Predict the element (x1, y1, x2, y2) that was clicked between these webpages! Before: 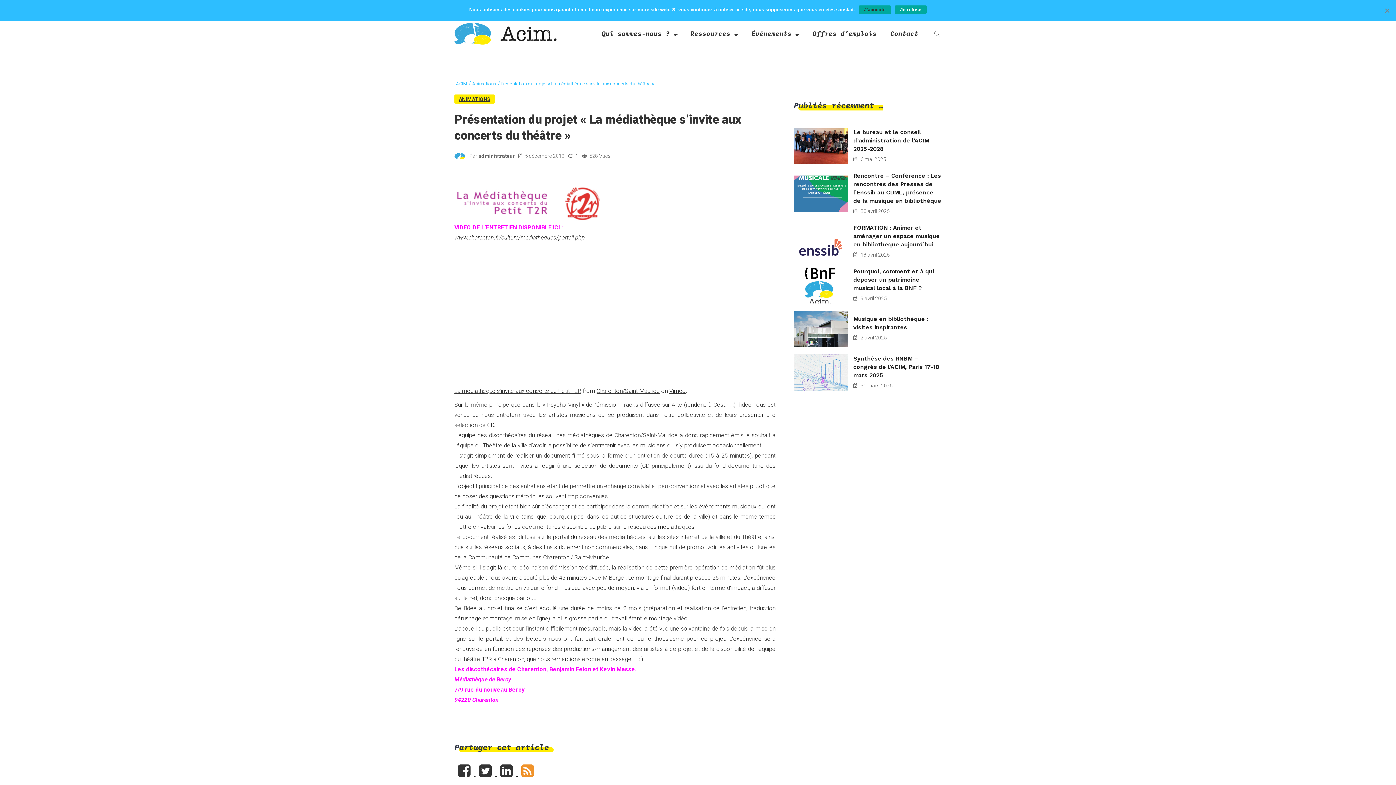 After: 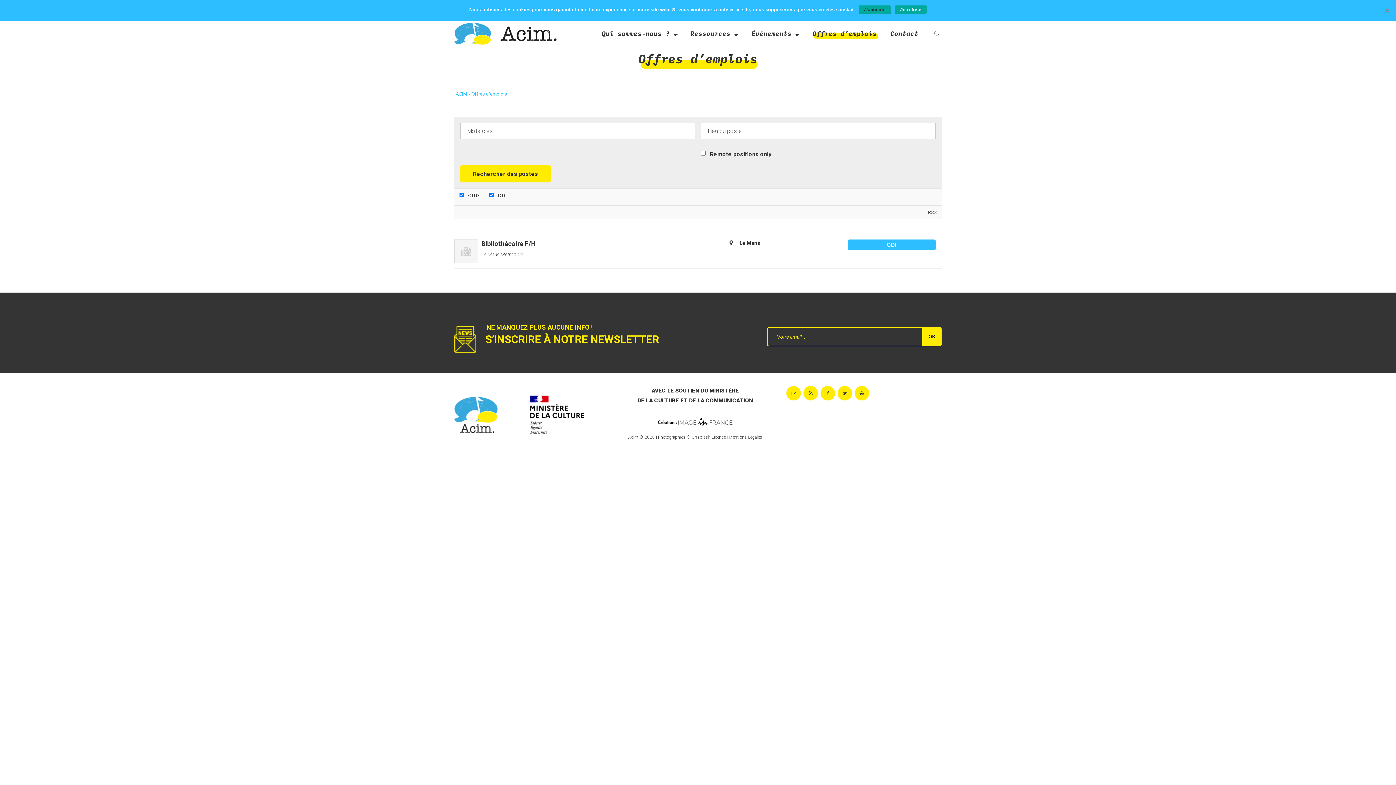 Action: label: Offres d’emplois bbox: (810, 19, 878, 48)